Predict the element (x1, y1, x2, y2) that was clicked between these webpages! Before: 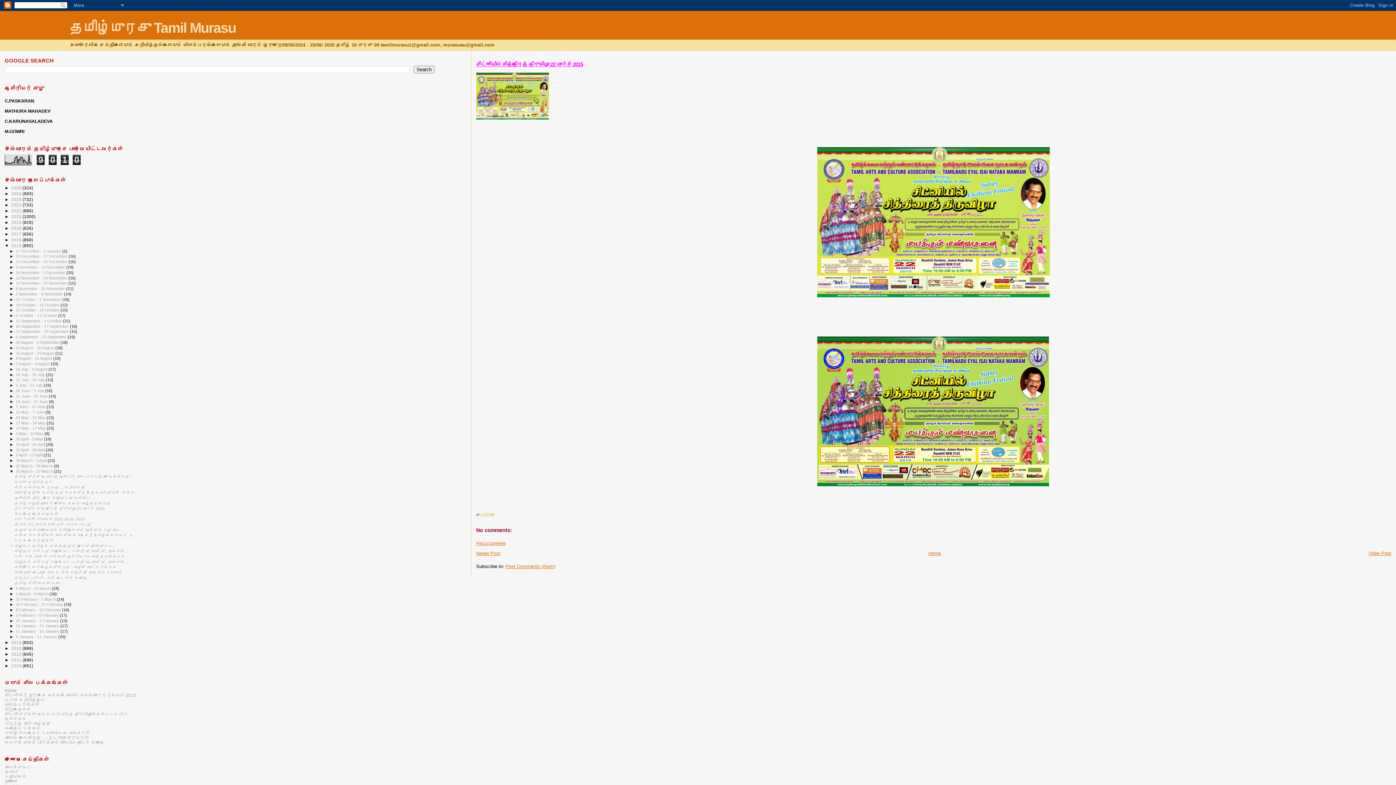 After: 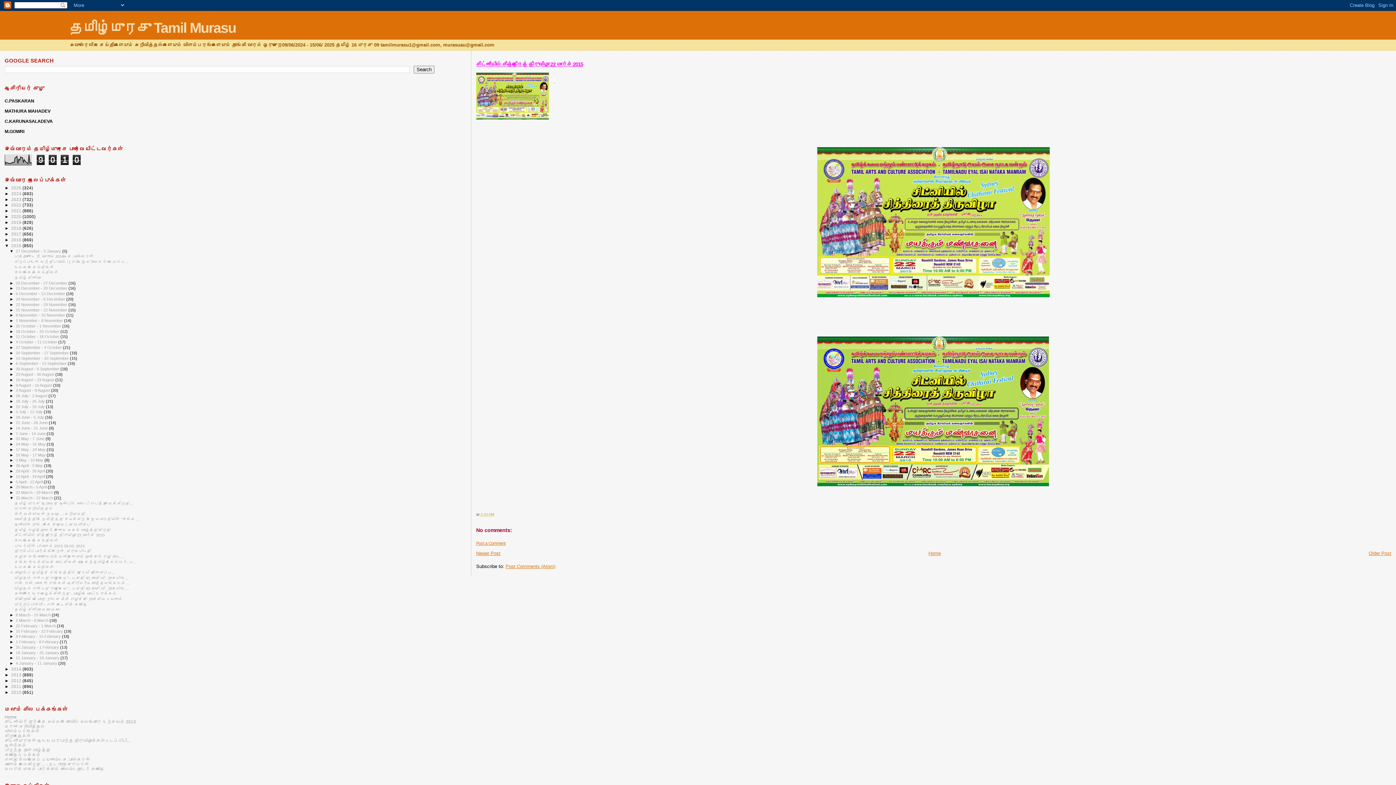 Action: bbox: (9, 248, 15, 253) label: ►  